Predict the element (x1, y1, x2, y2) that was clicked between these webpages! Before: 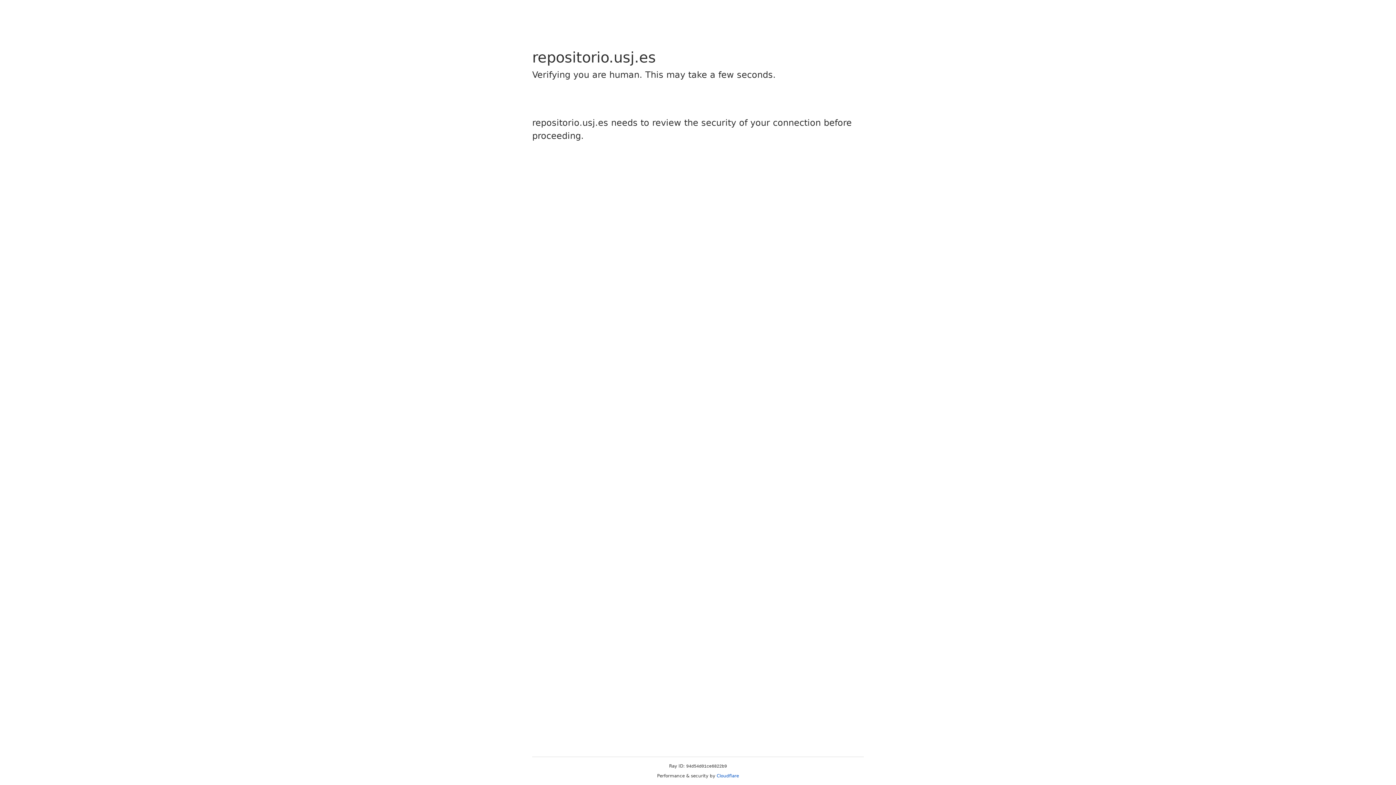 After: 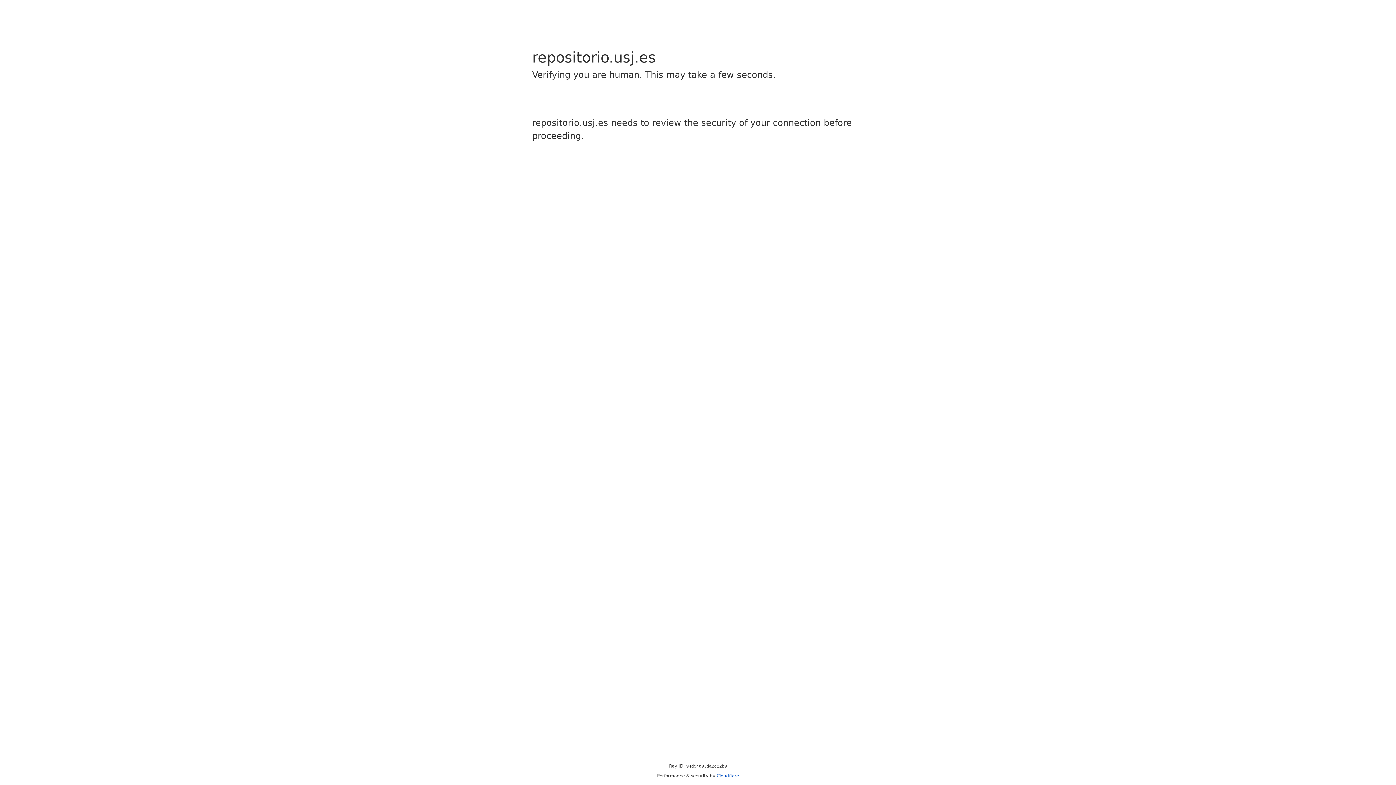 Action: bbox: (716, 773, 739, 778) label: Cloudflare